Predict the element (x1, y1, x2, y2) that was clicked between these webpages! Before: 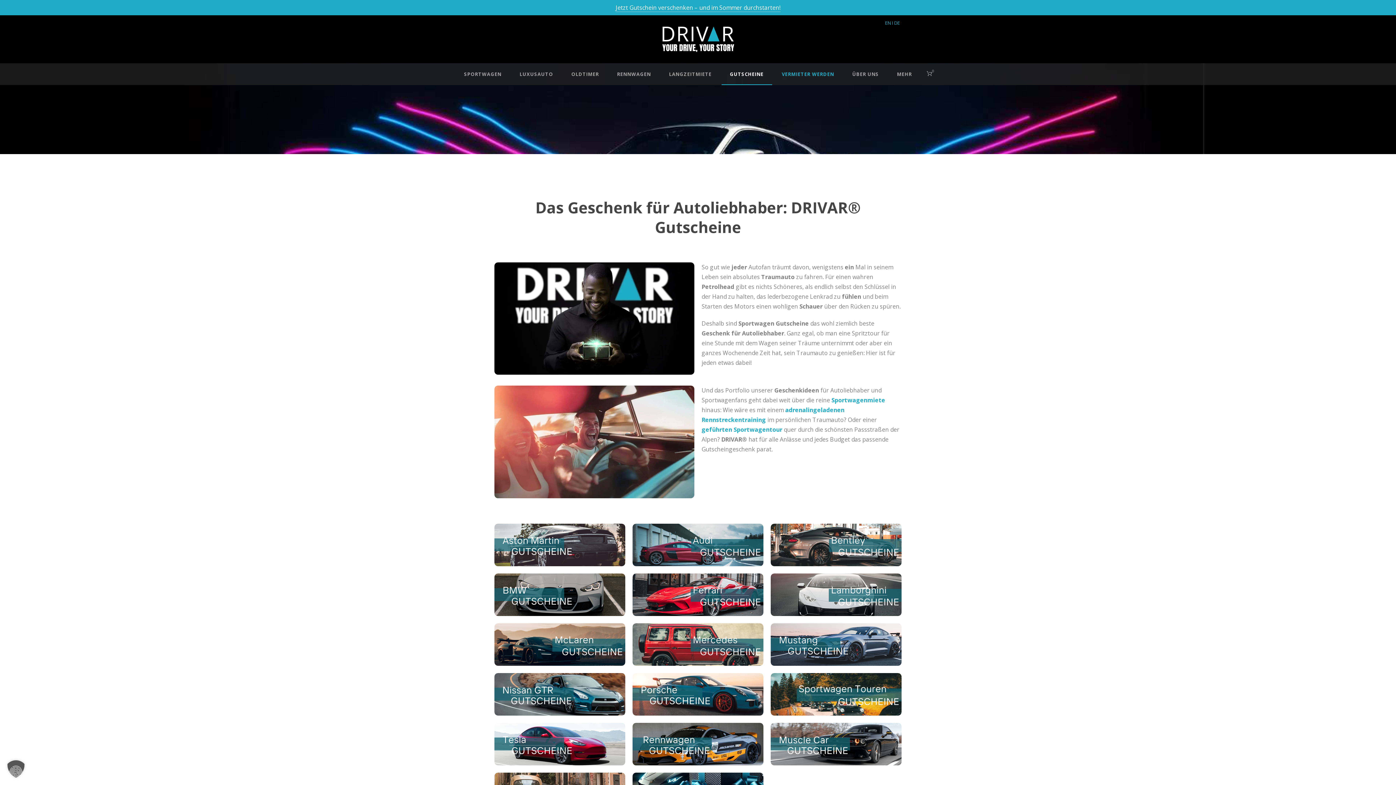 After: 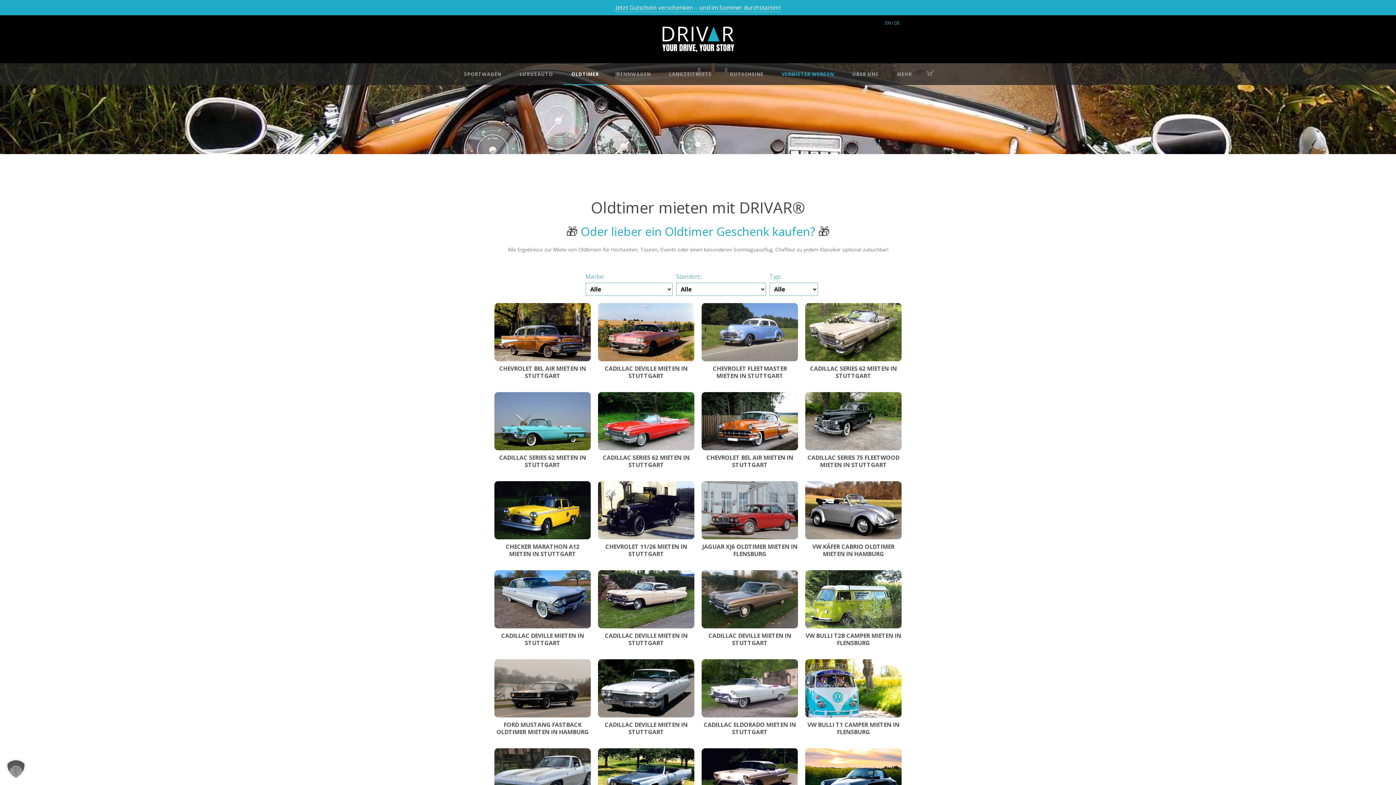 Action: bbox: (553, 70, 599, 85) label: OLDTIMER